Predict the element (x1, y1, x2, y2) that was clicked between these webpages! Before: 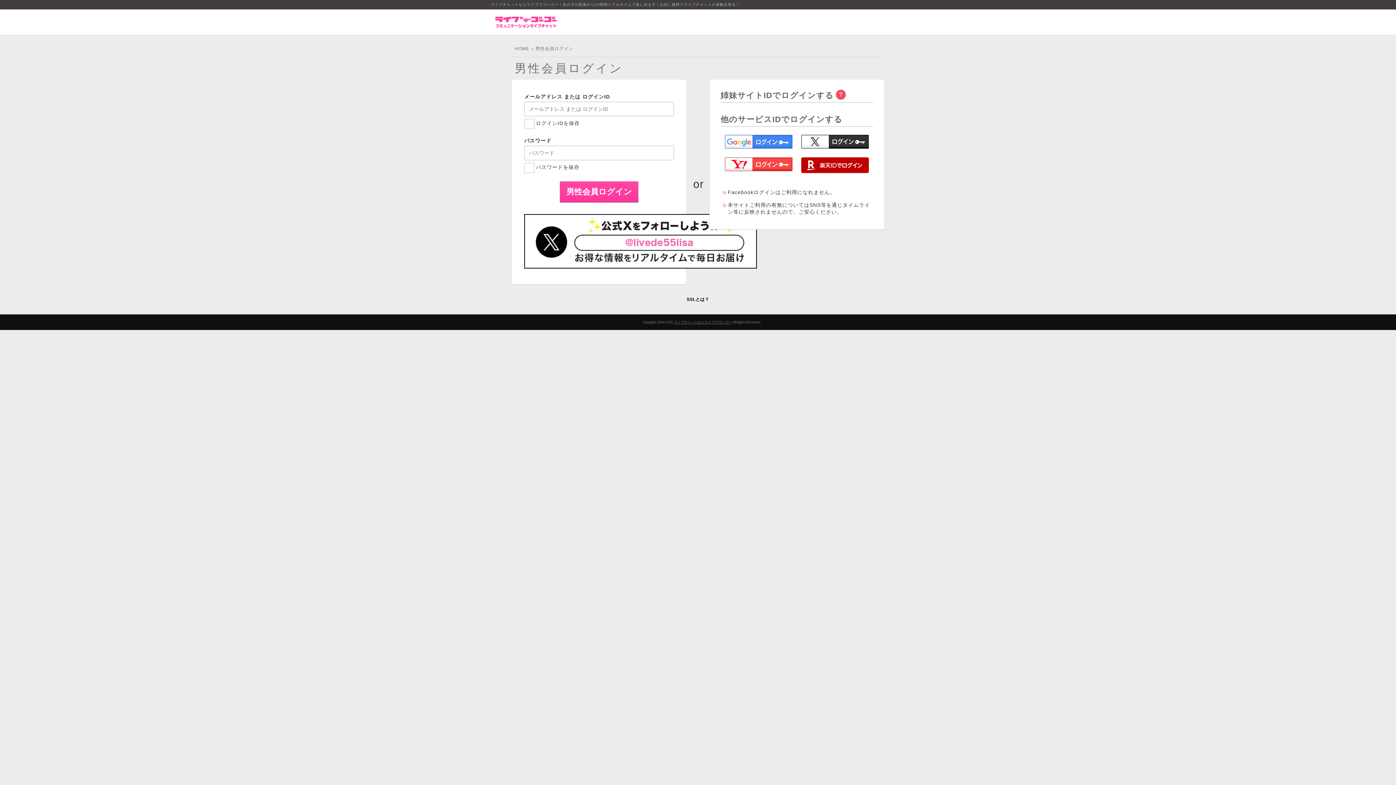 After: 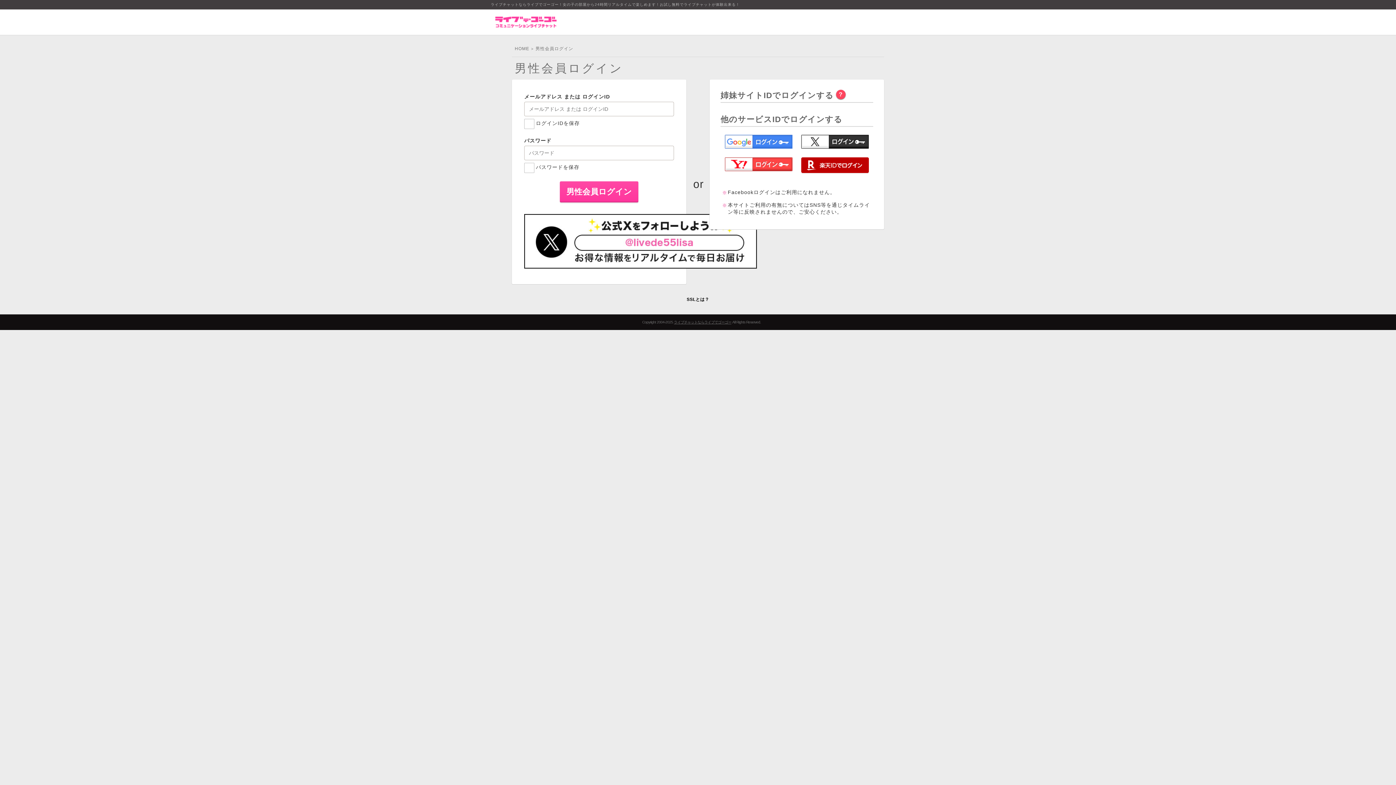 Action: bbox: (524, 264, 757, 269)